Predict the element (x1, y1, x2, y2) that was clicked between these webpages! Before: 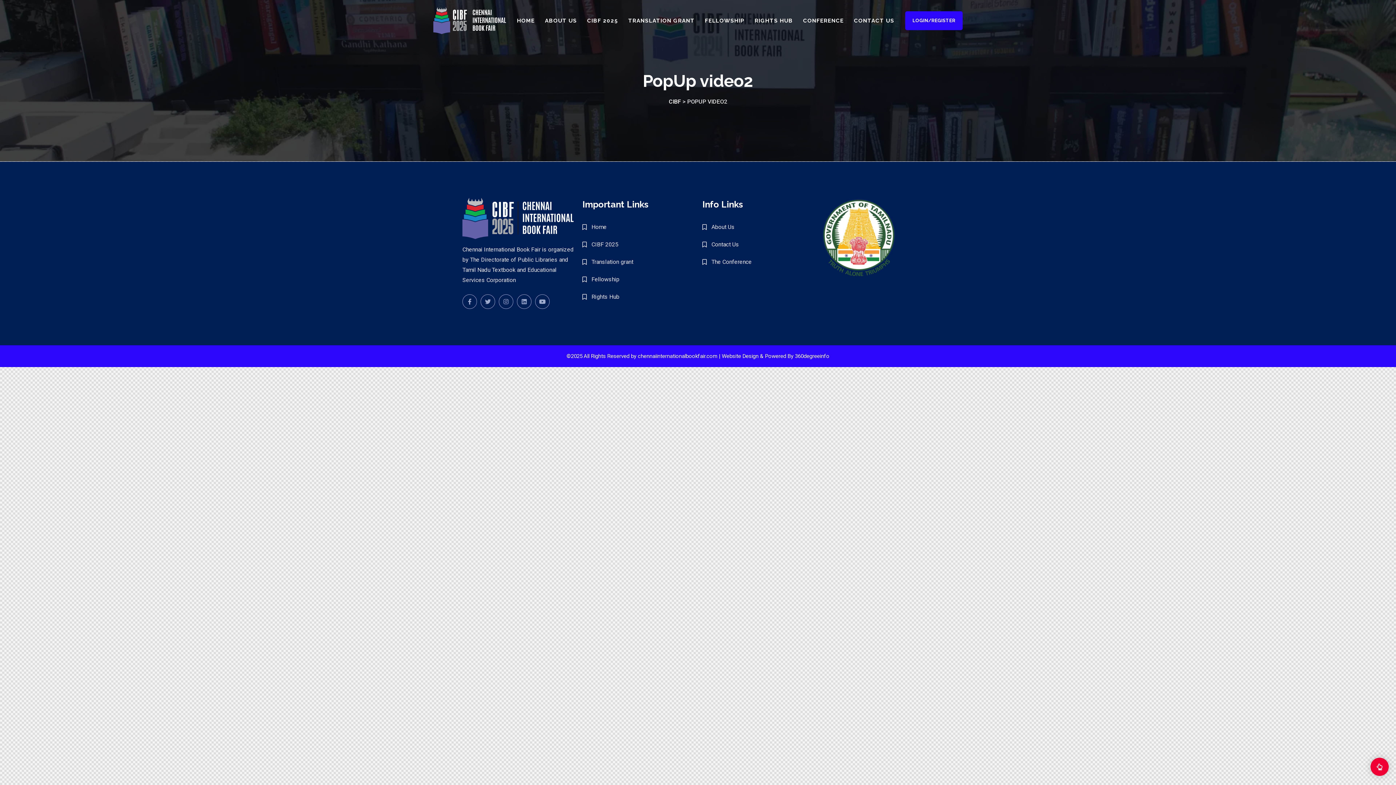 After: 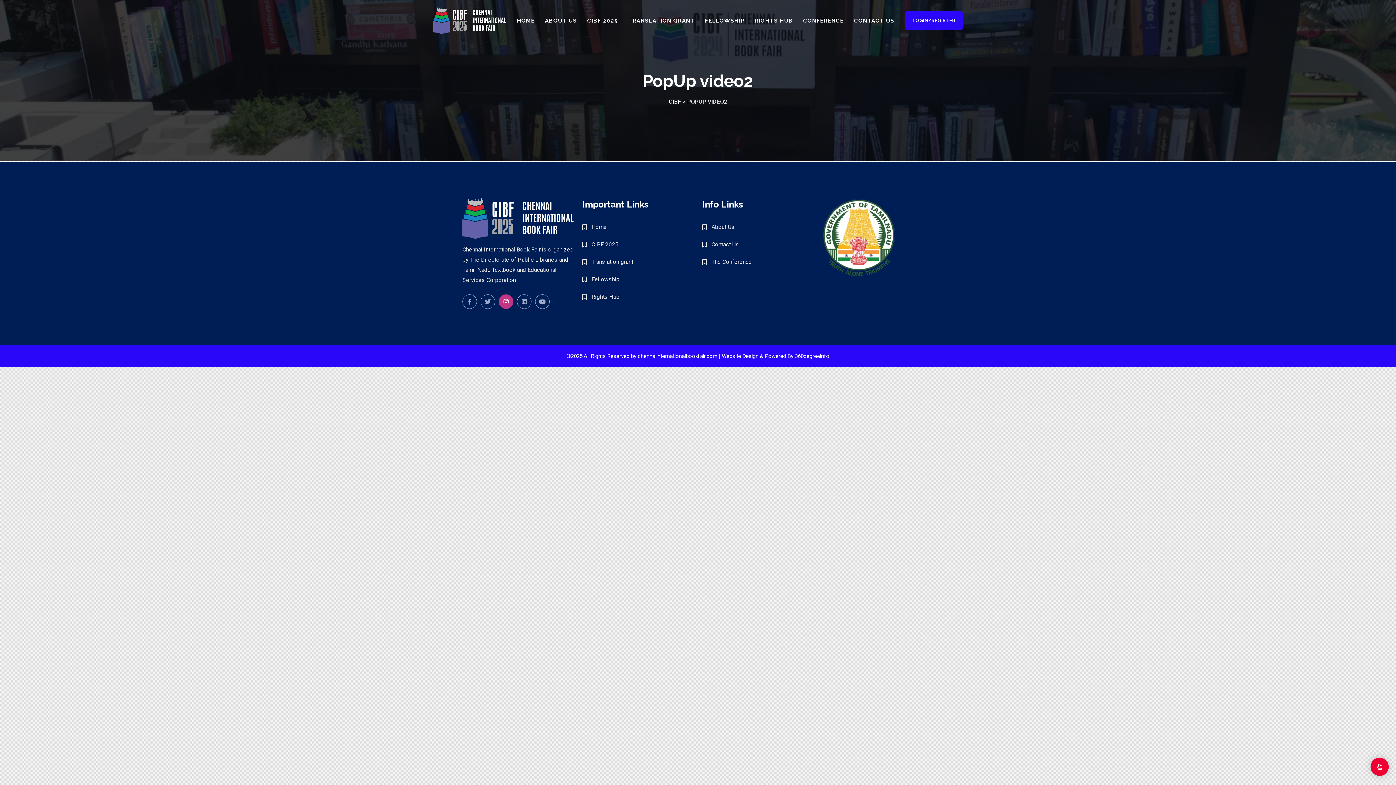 Action: bbox: (498, 294, 513, 308)